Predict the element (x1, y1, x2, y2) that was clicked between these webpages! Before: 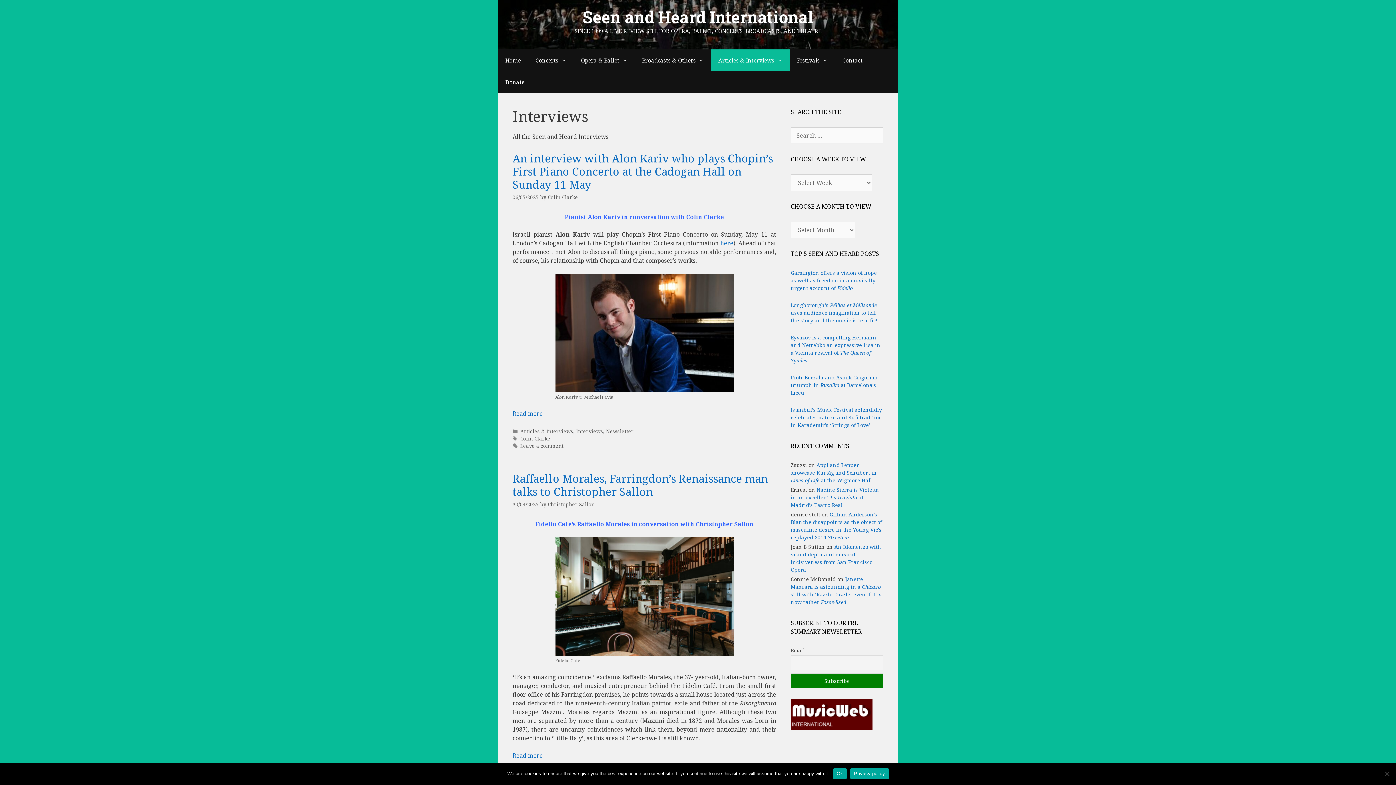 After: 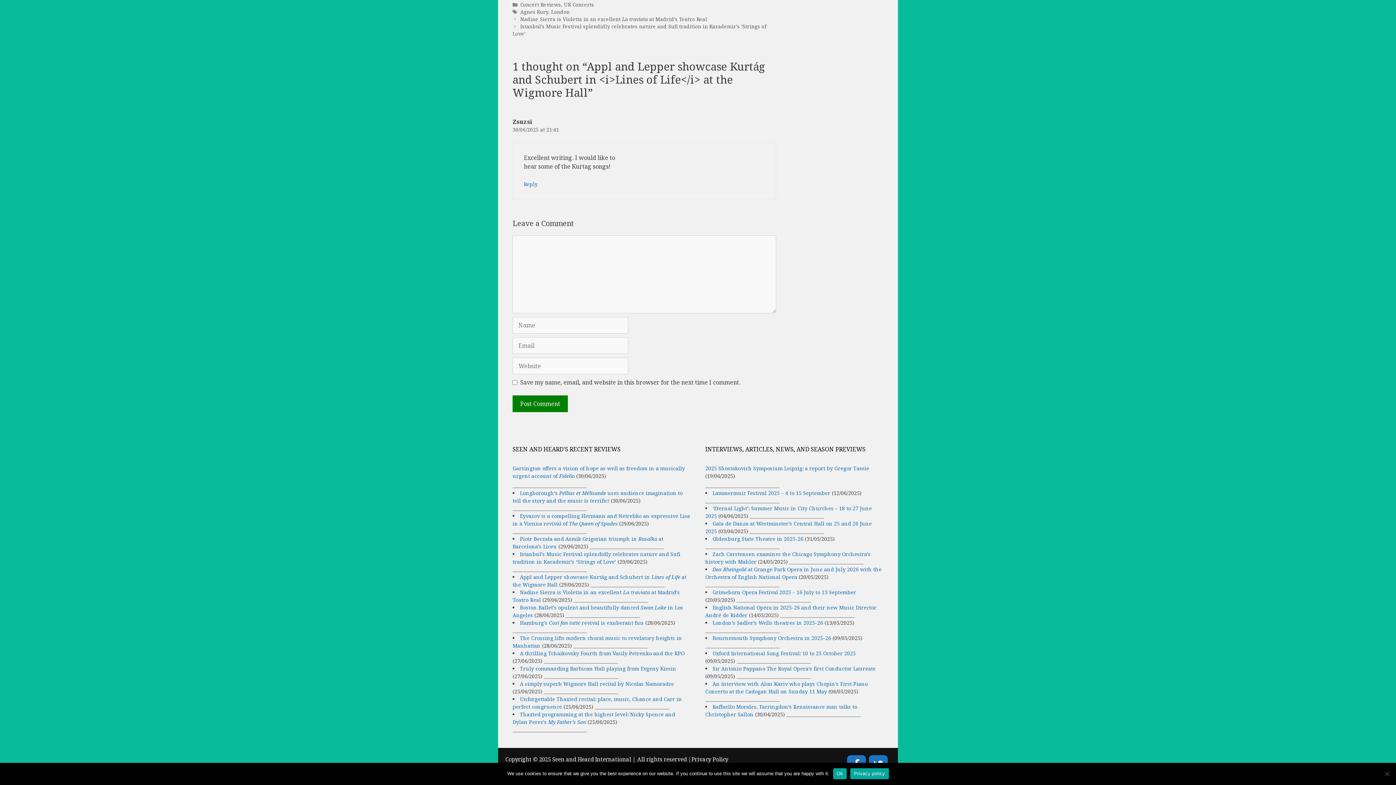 Action: bbox: (790, 461, 877, 484) label: Appl and Lepper showcase Kurtág and Schubert in Lines of Life at the Wigmore Hall